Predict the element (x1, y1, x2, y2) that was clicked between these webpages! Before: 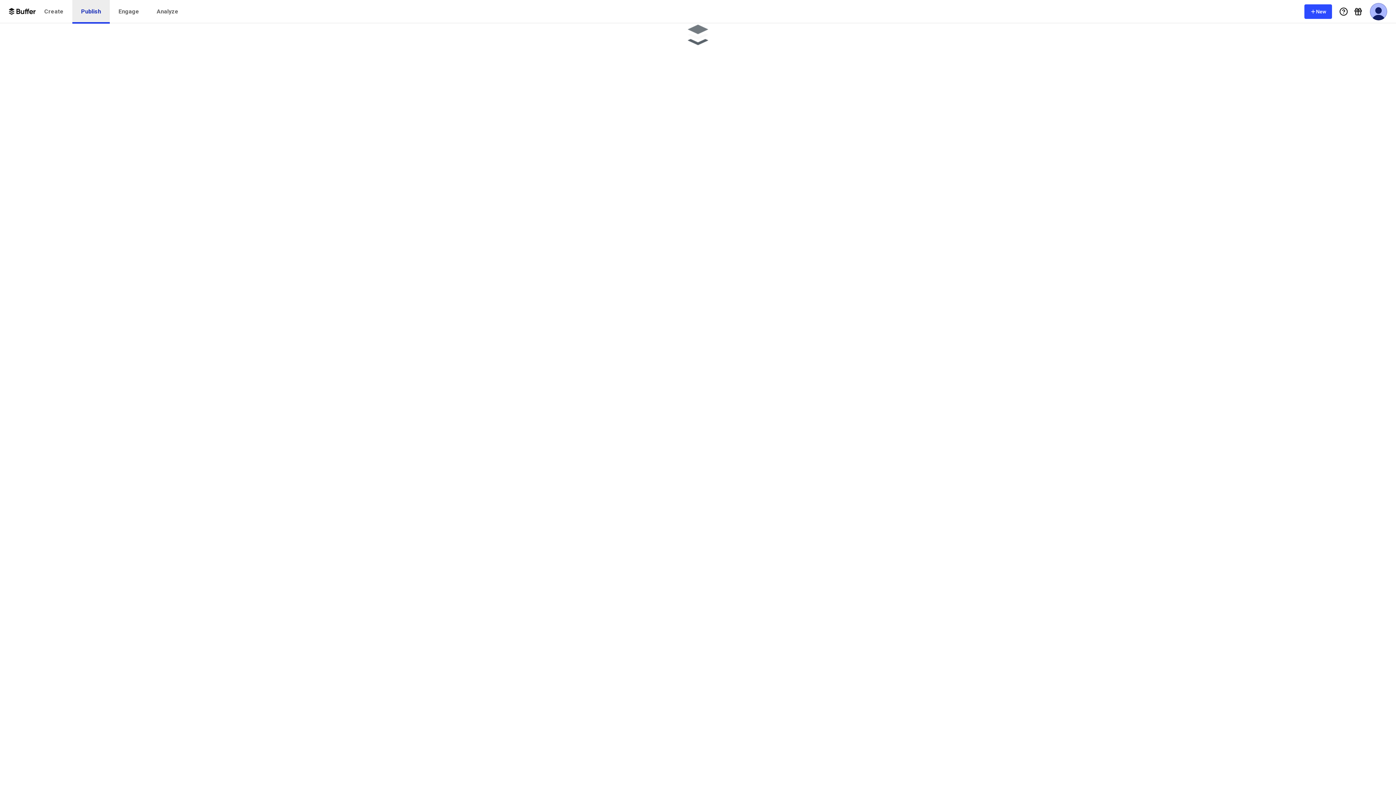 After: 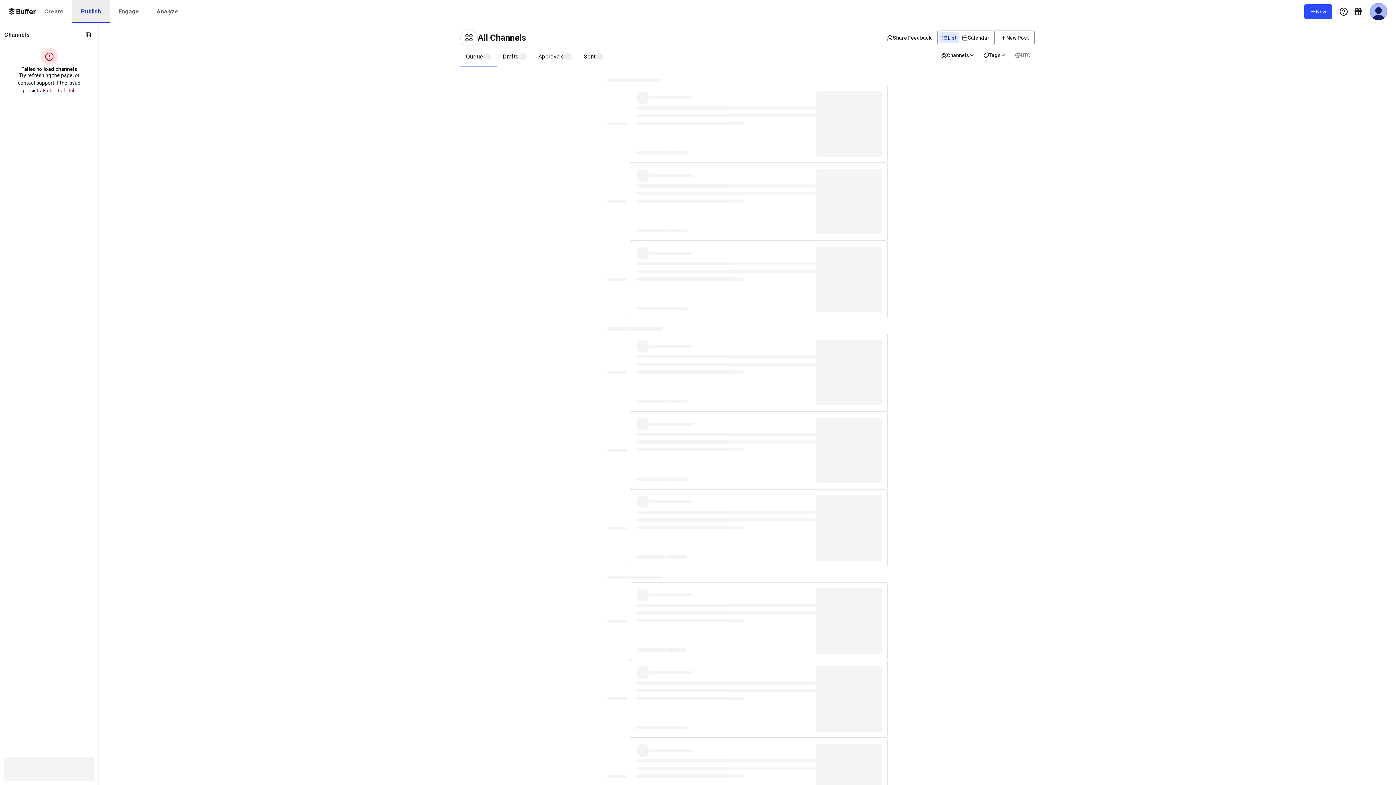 Action: label: Publish bbox: (72, 0, 109, 23)